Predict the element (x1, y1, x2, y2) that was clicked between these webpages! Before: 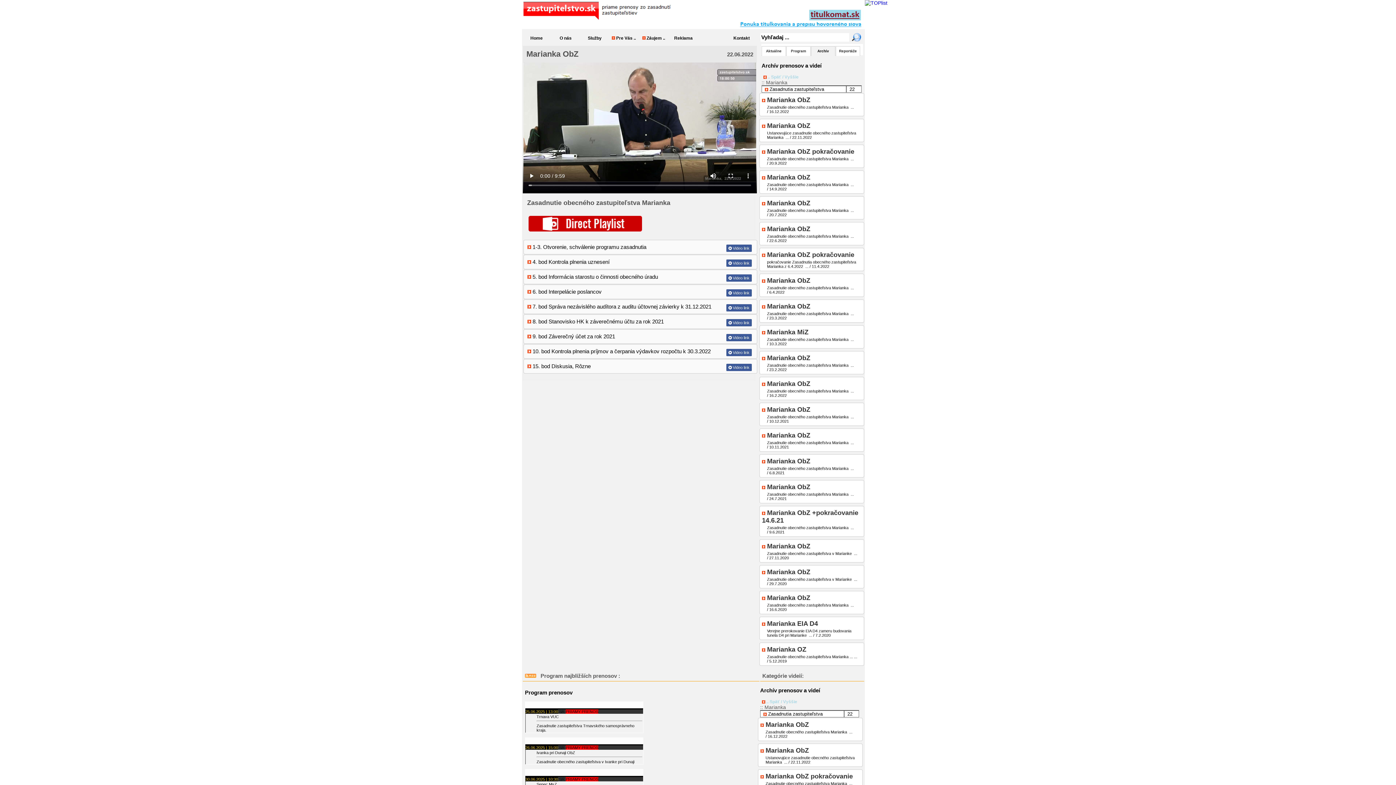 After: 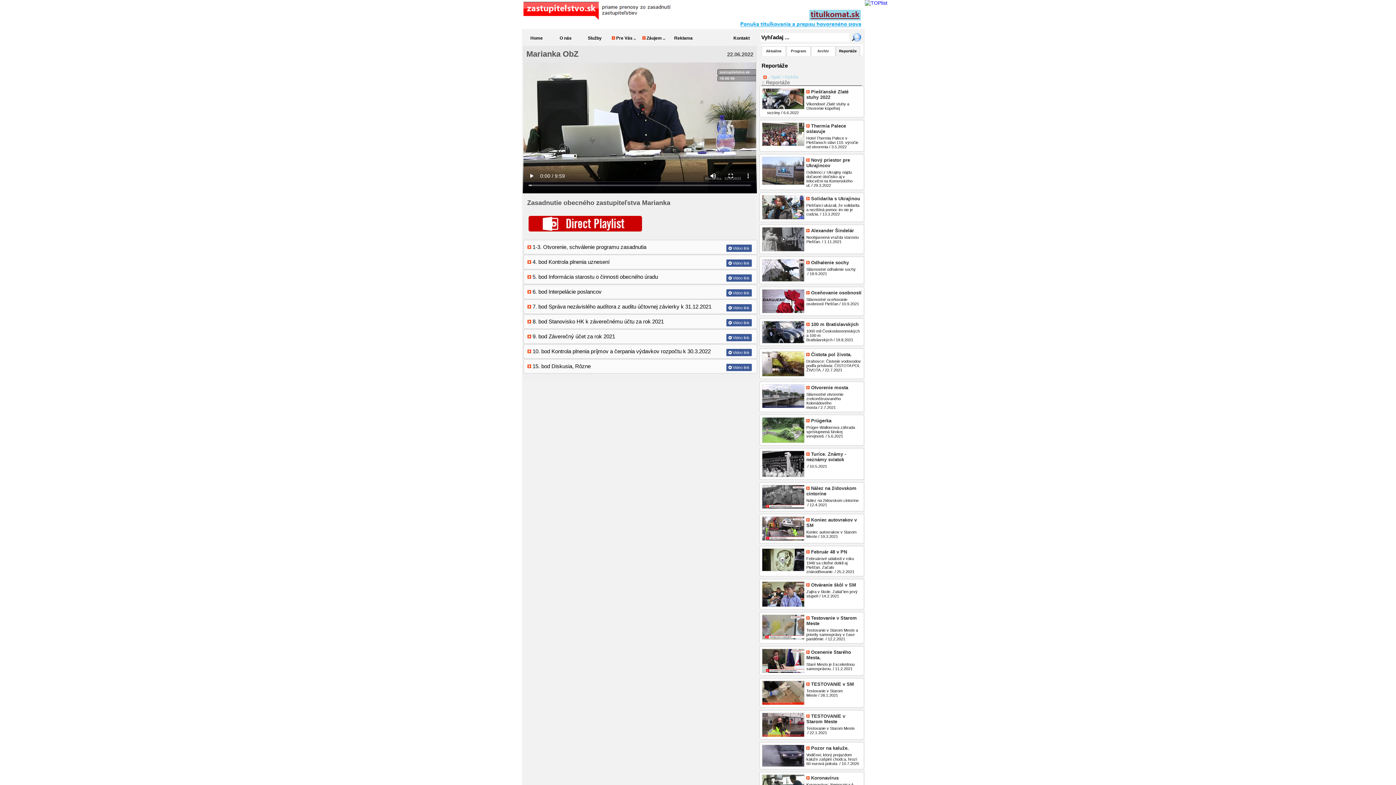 Action: bbox: (836, 46, 860, 56) label: Reportáže